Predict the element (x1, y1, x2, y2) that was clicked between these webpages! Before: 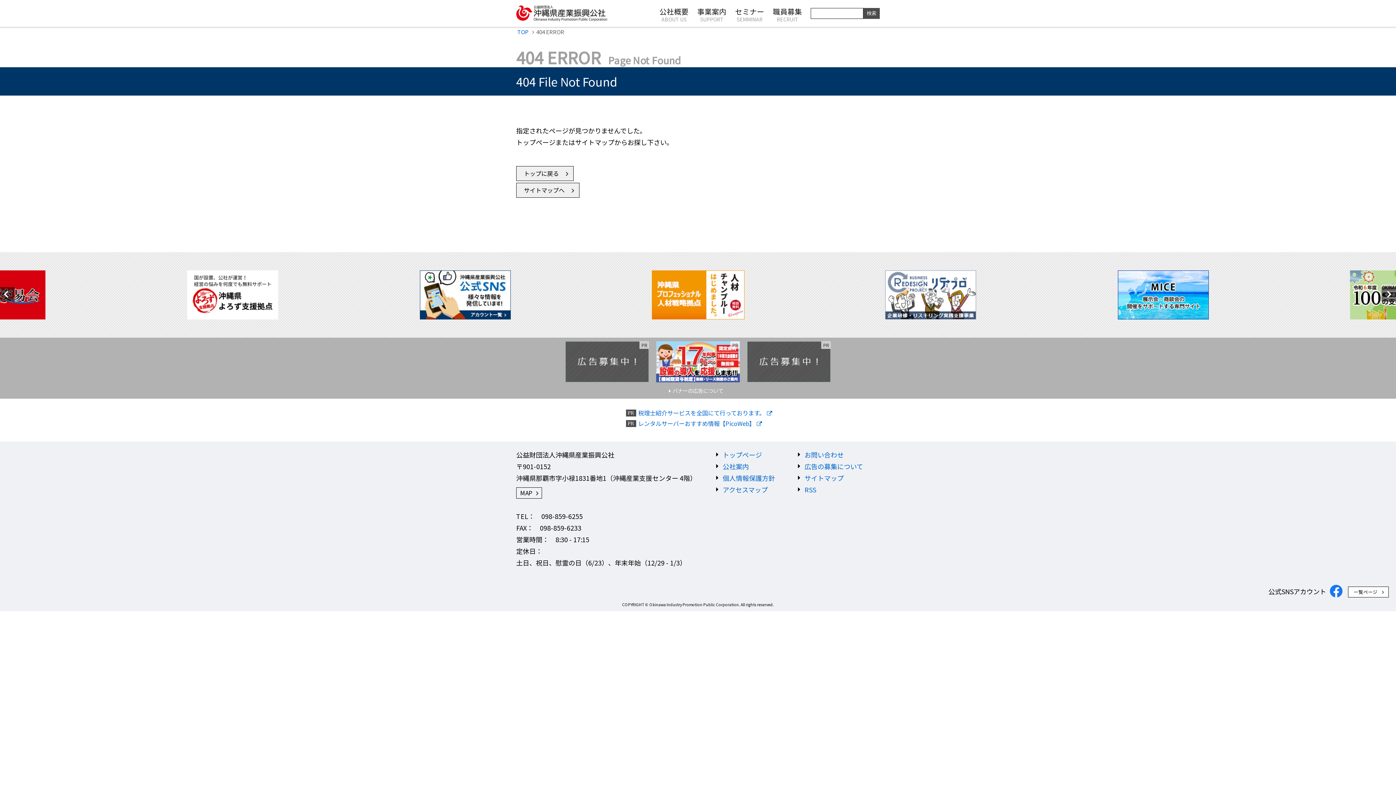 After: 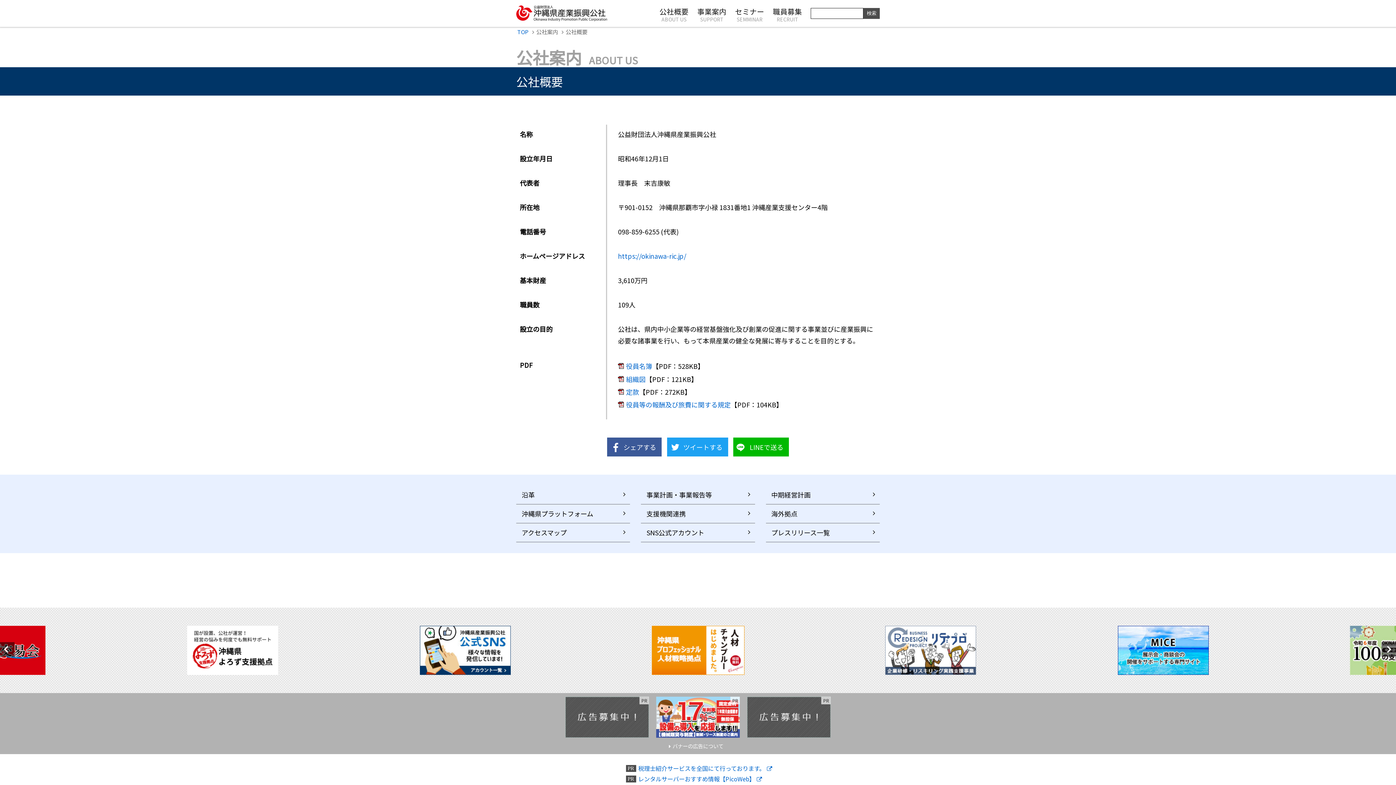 Action: bbox: (722, 460, 749, 472) label: 公社案内